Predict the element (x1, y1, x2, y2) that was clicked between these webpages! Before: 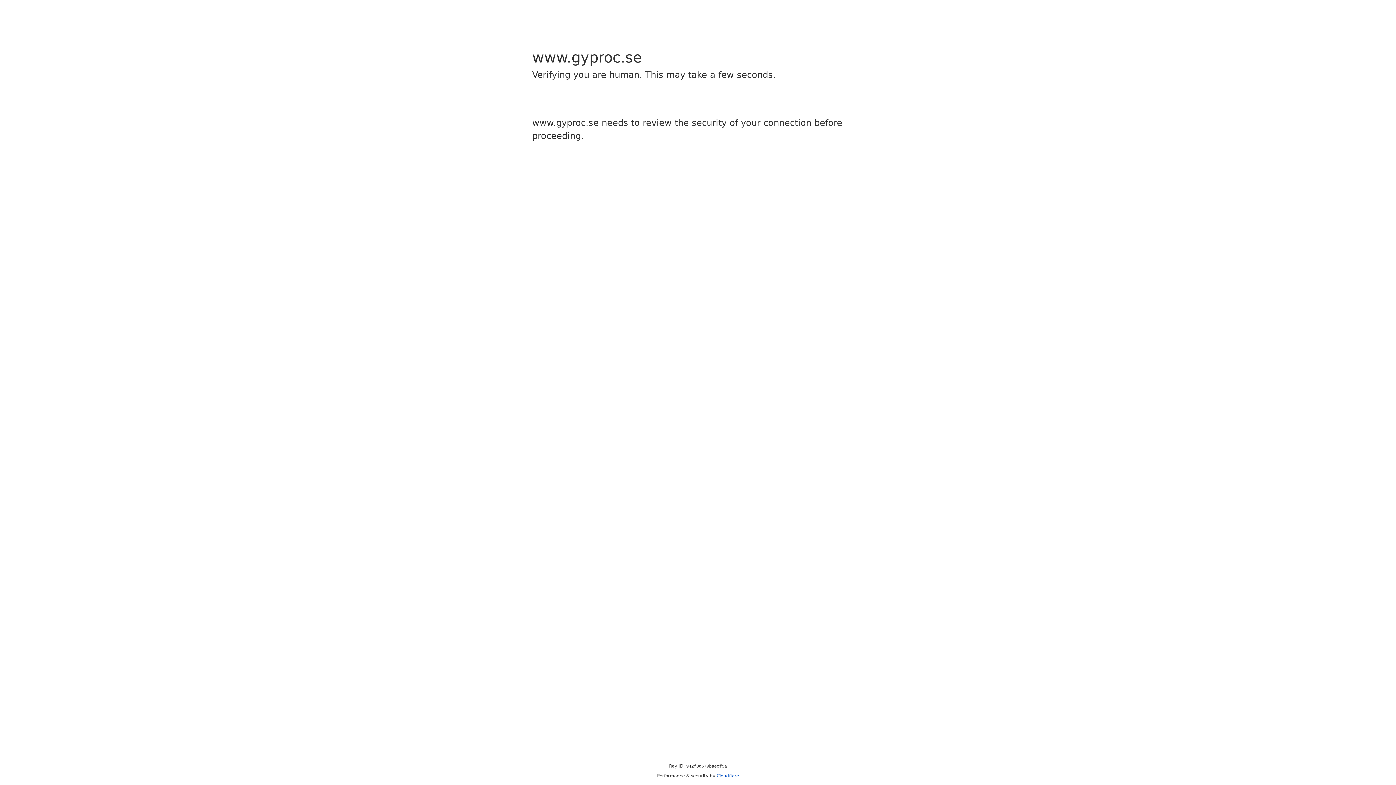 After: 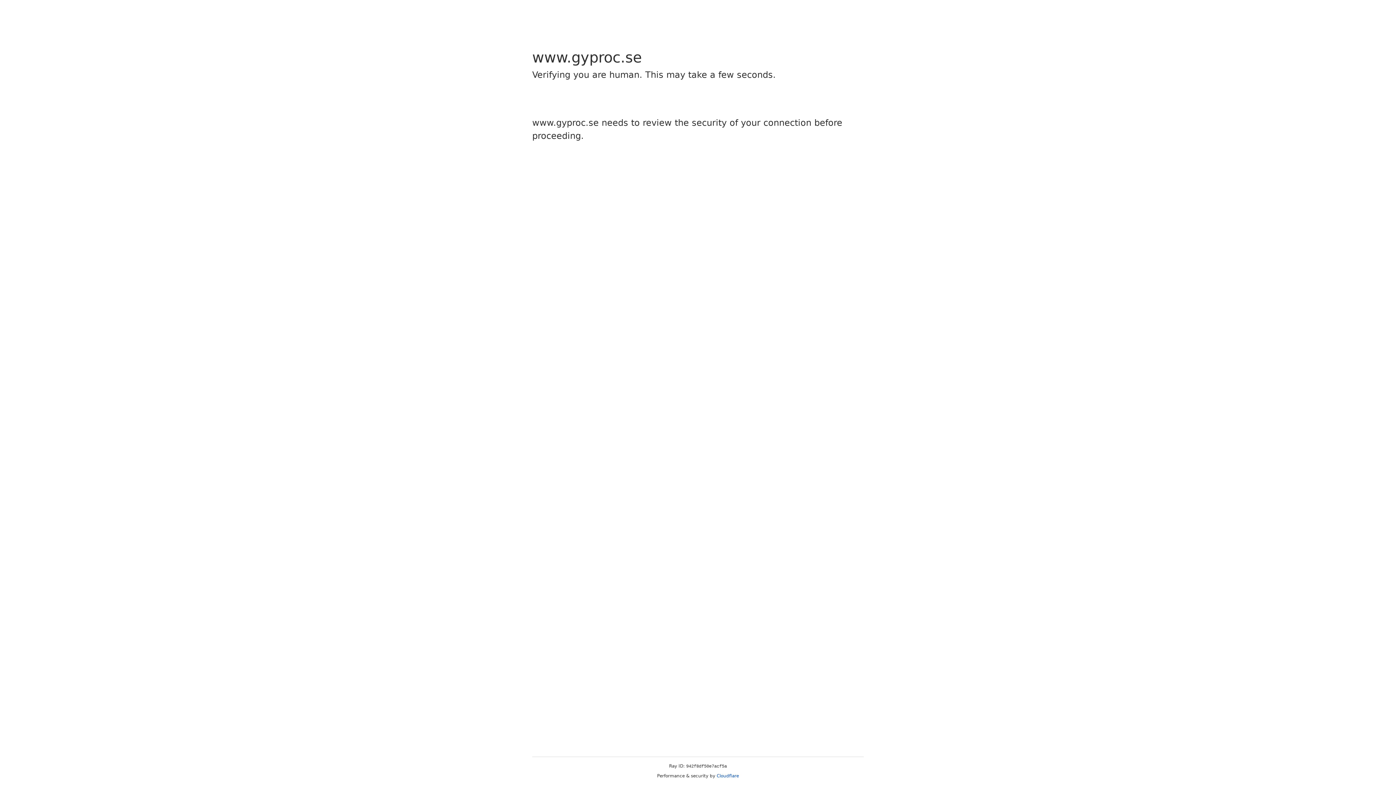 Action: bbox: (716, 773, 739, 778) label: Cloudflare